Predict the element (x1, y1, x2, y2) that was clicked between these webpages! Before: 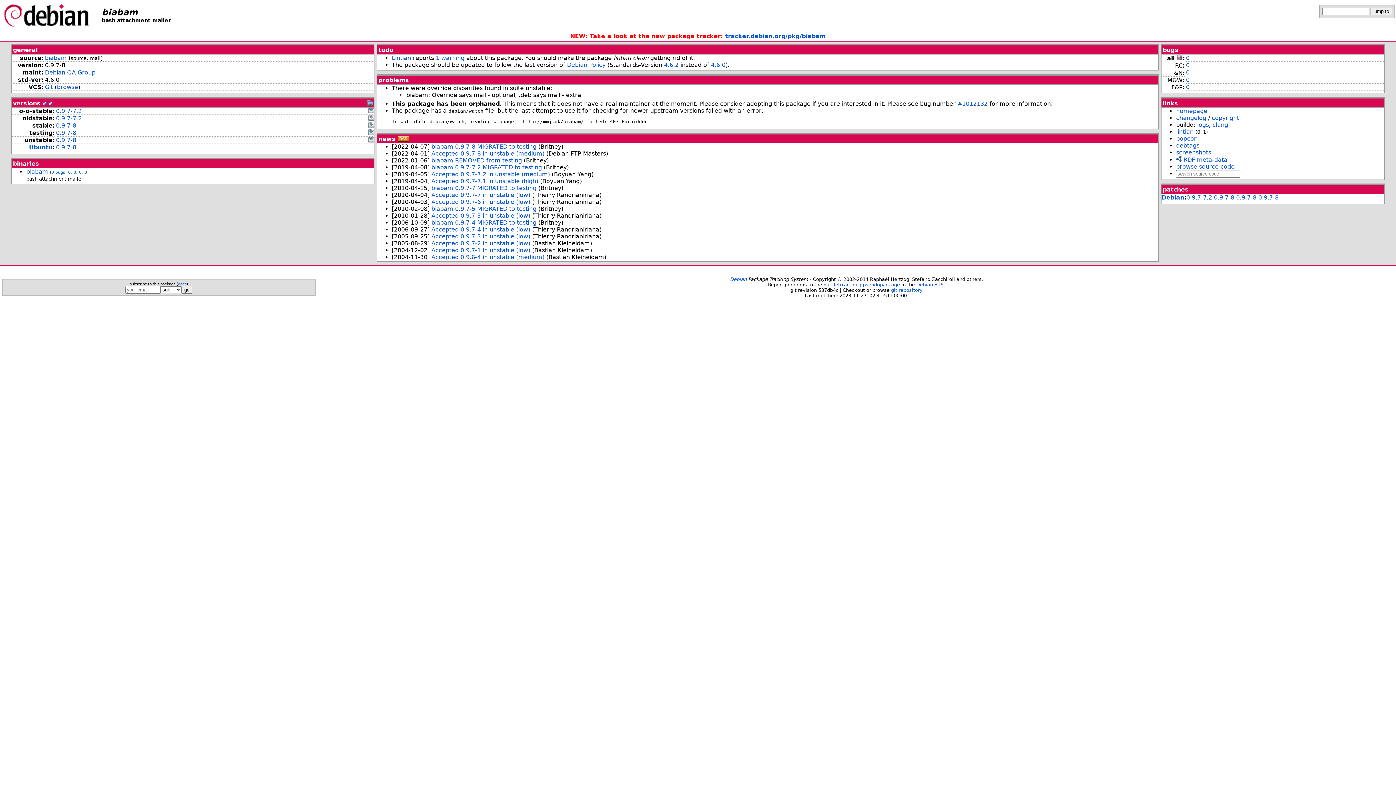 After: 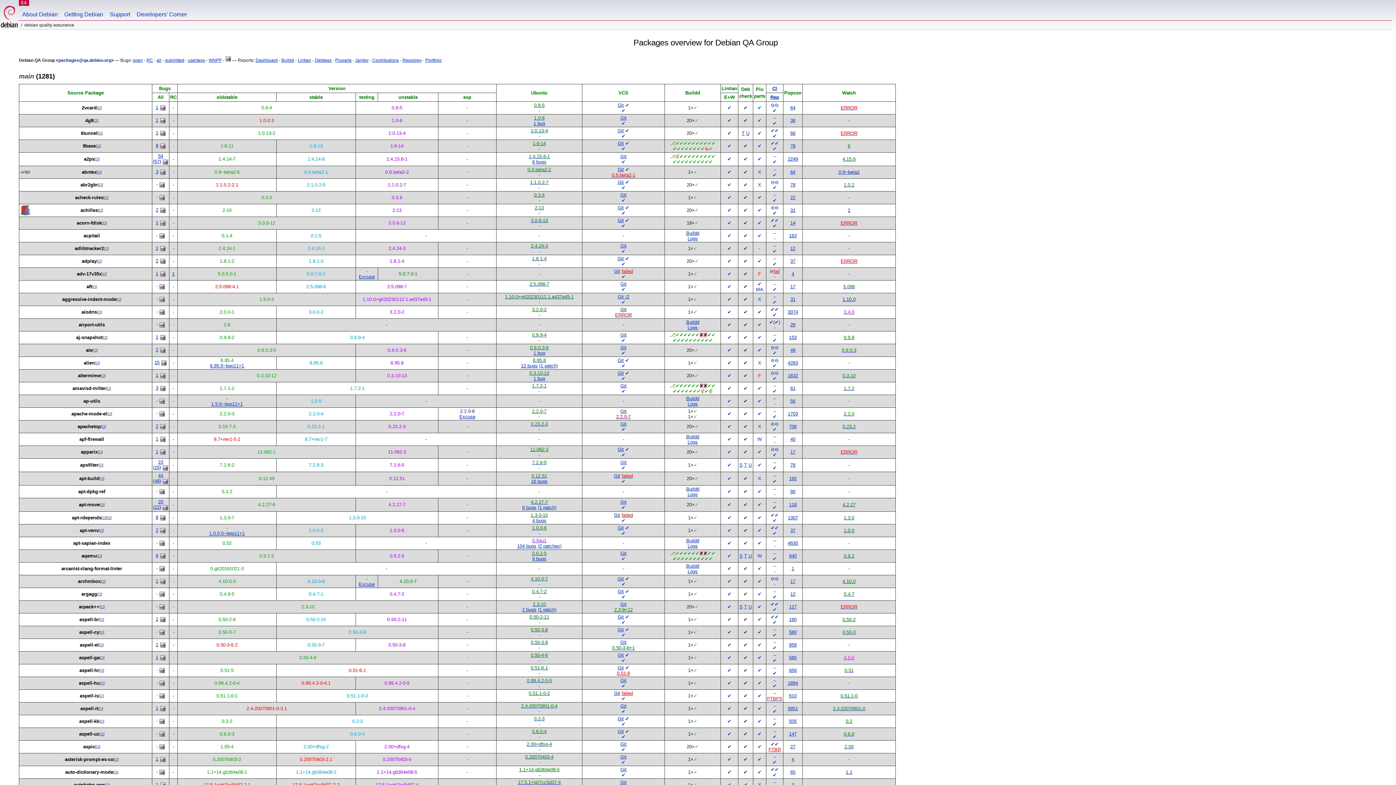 Action: label: Debian QA Group bbox: (44, 69, 95, 75)